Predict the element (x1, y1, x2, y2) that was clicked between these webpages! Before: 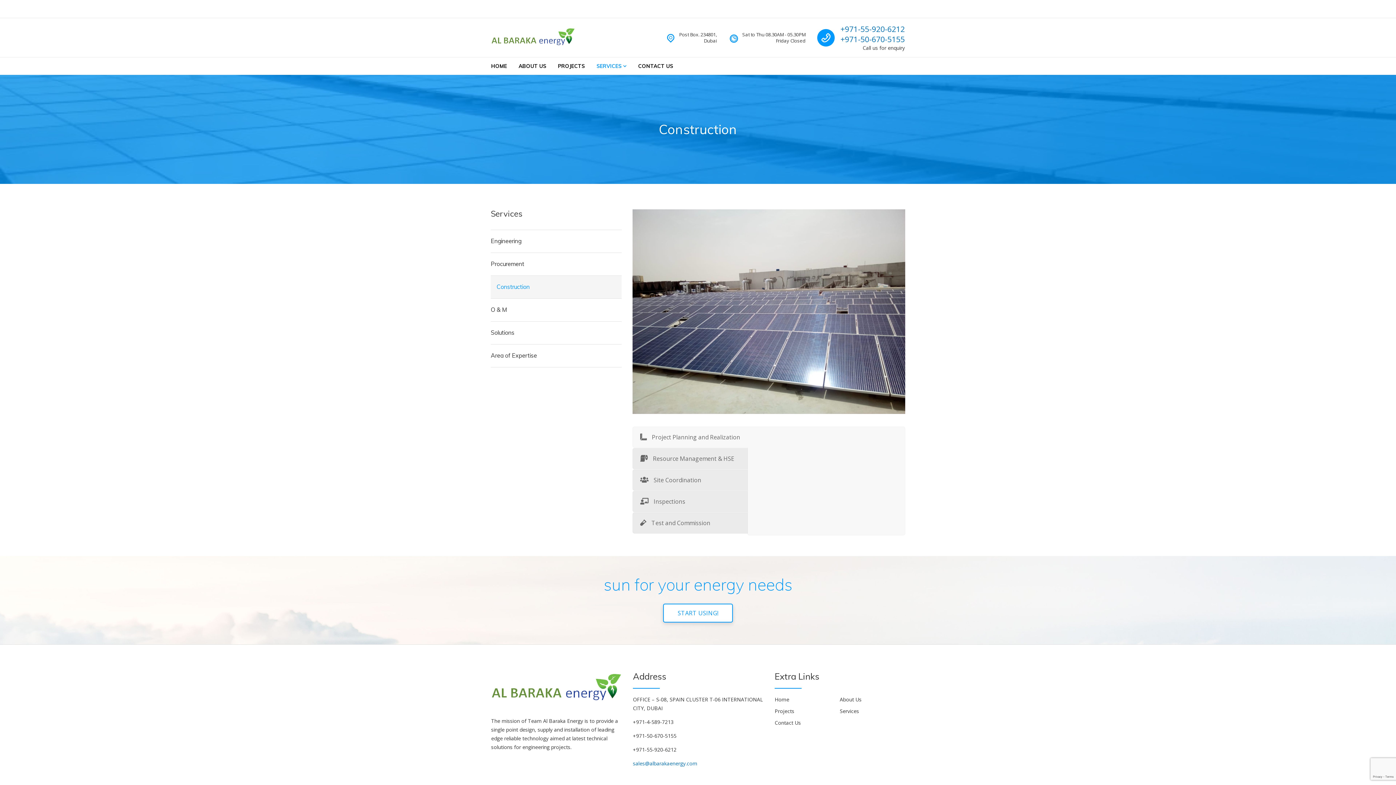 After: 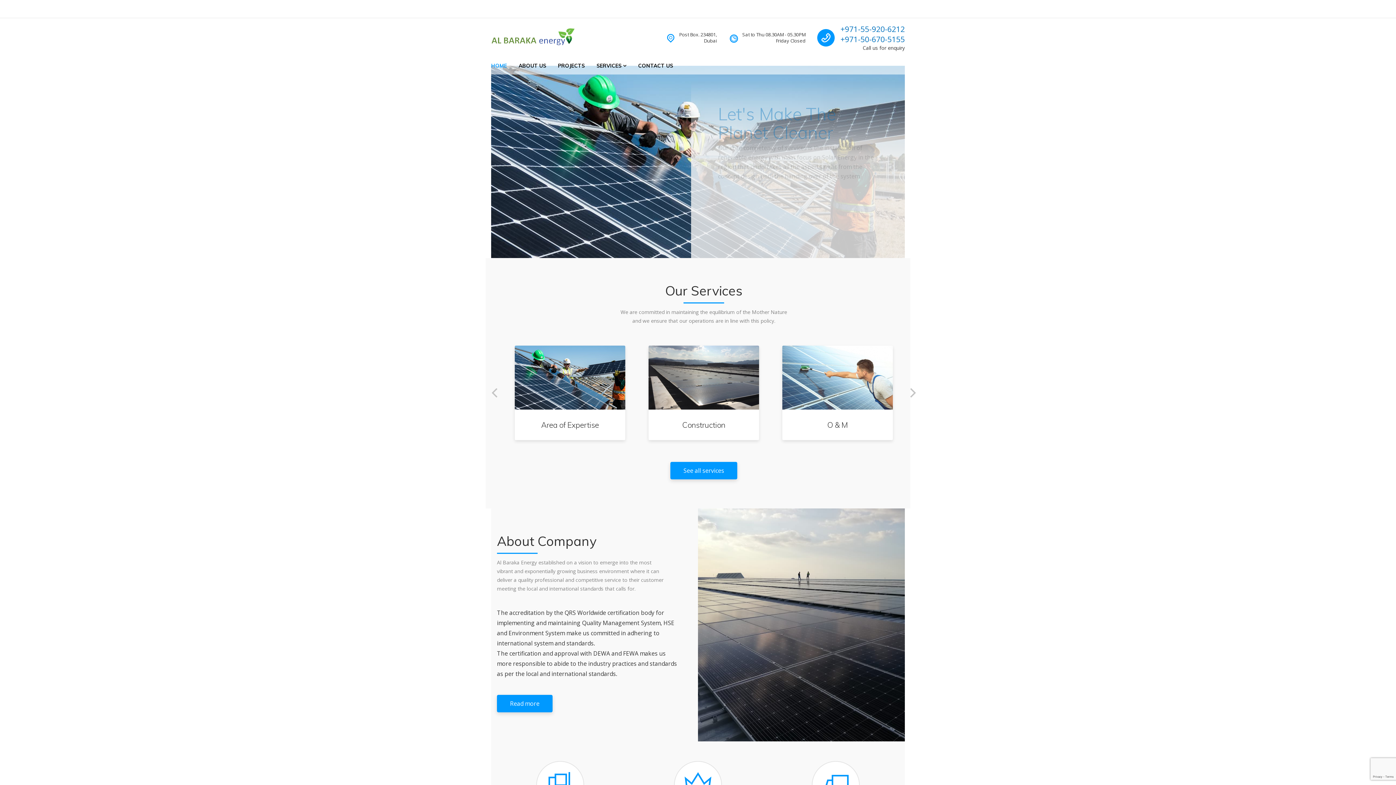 Action: label: HOME bbox: (485, 57, 512, 74)